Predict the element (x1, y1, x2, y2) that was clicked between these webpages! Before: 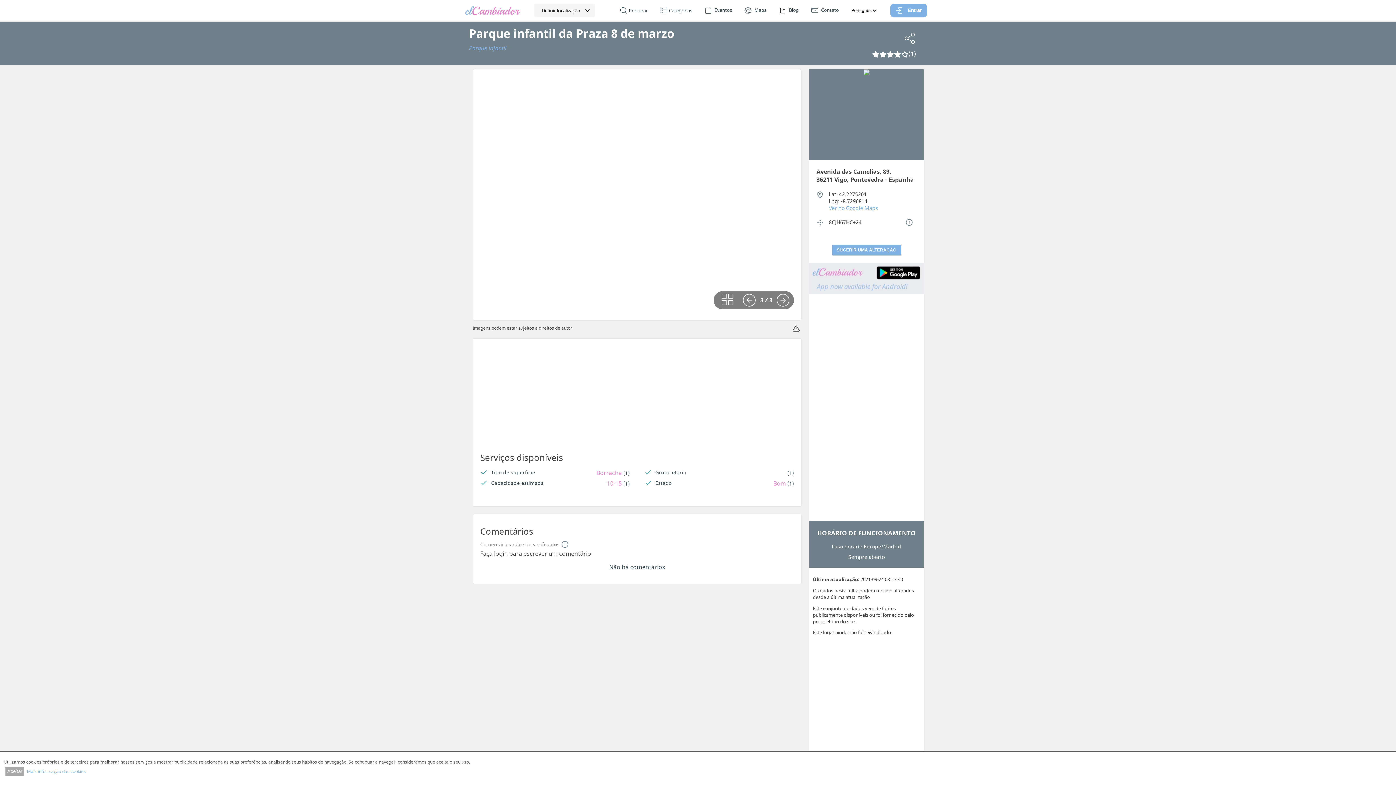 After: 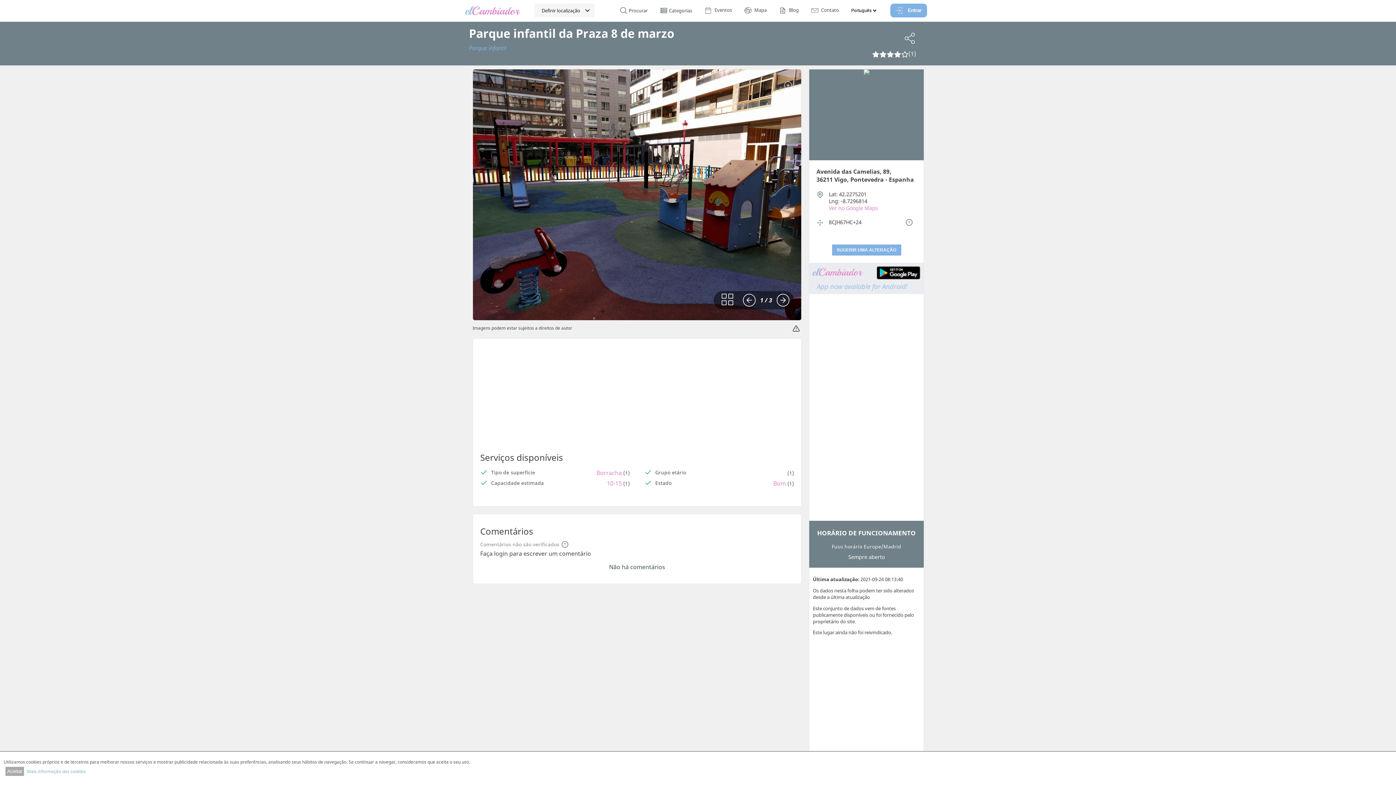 Action: bbox: (829, 204, 878, 211) label: Ver no Google Maps